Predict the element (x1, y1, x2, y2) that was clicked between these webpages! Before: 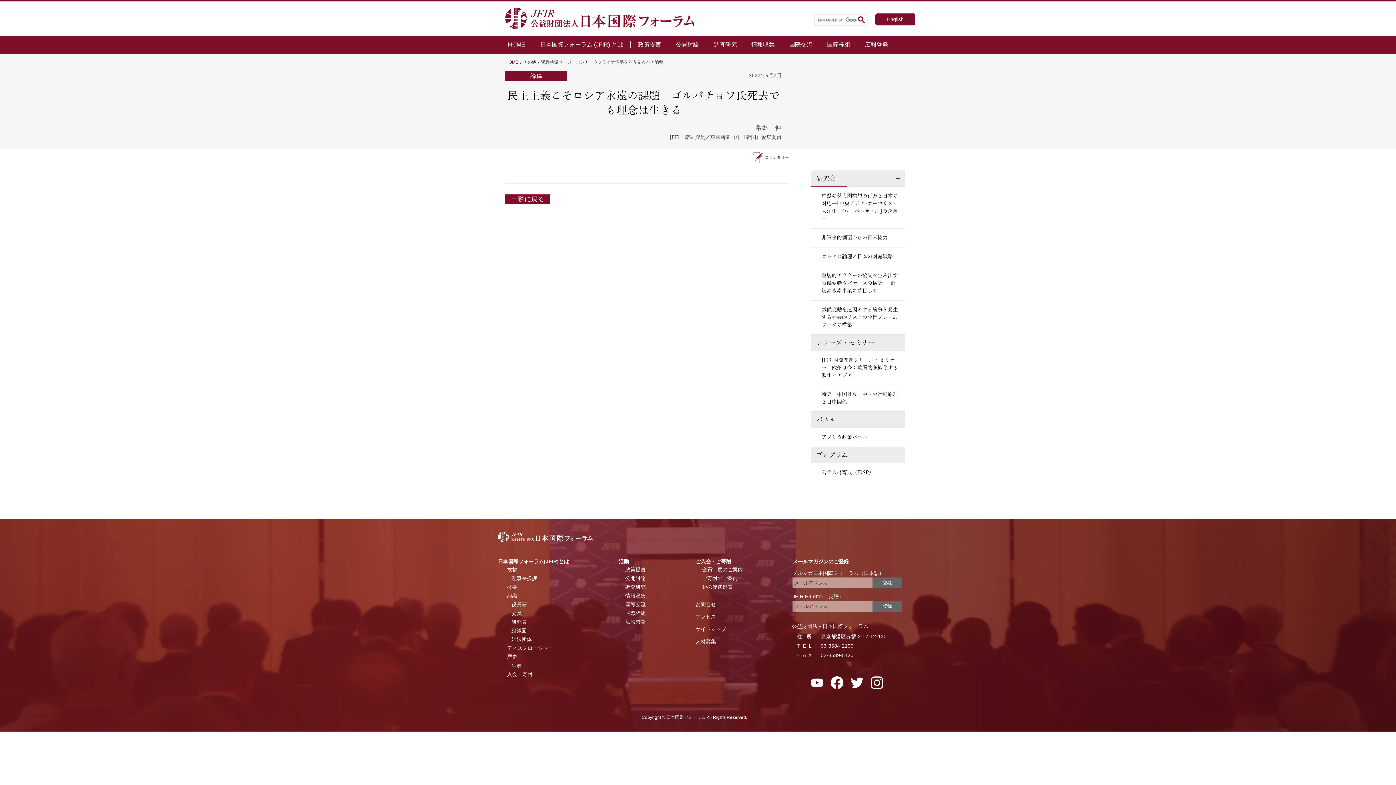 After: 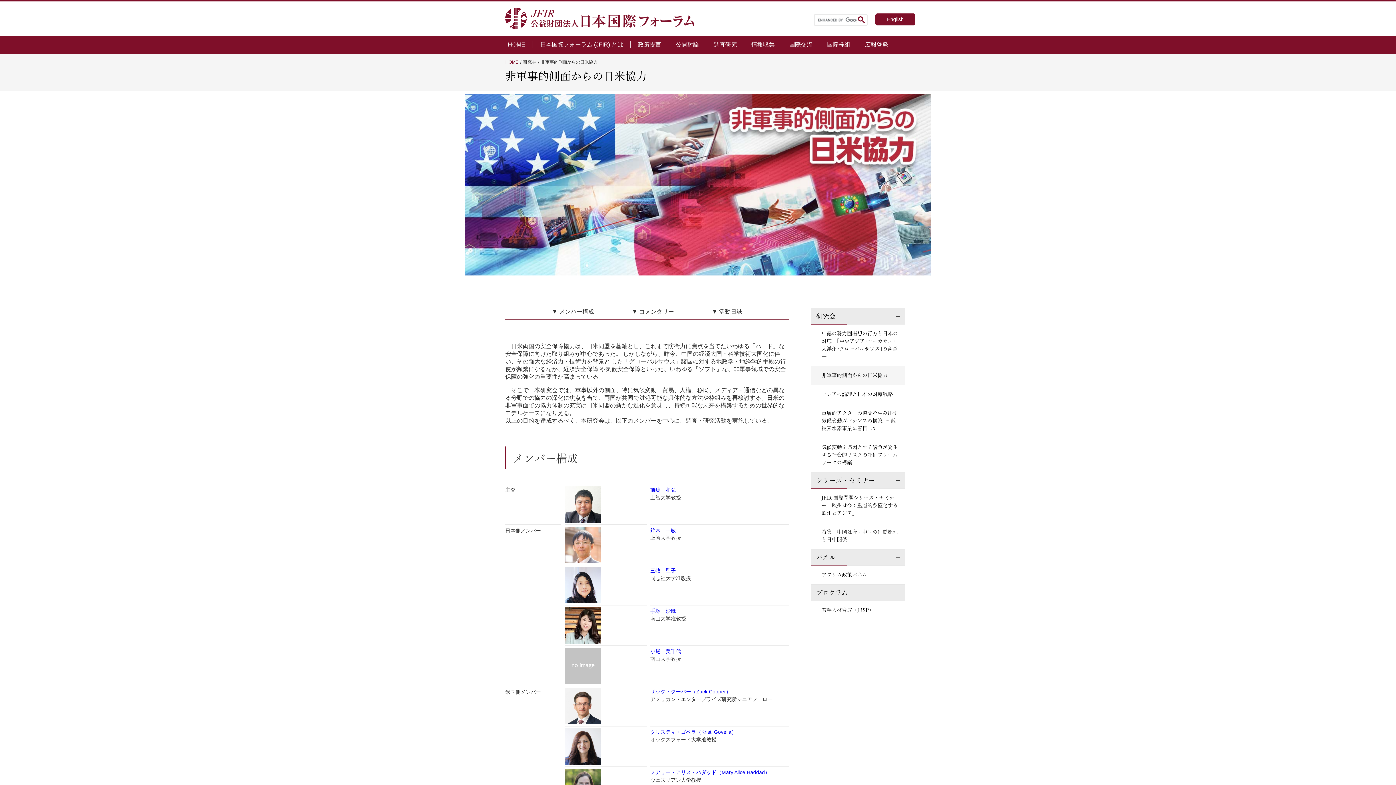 Action: bbox: (810, 228, 905, 247) label: 非軍事的側面からの日米協力